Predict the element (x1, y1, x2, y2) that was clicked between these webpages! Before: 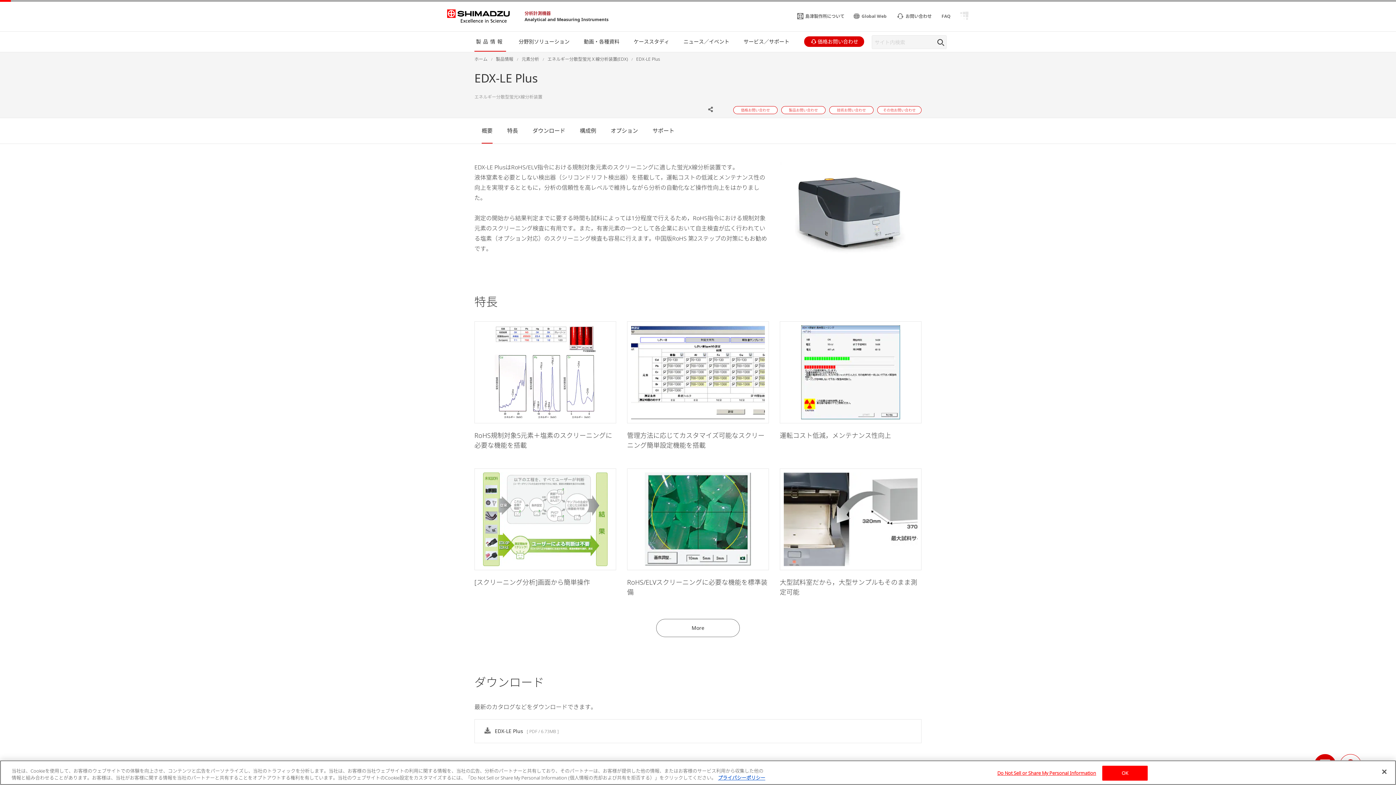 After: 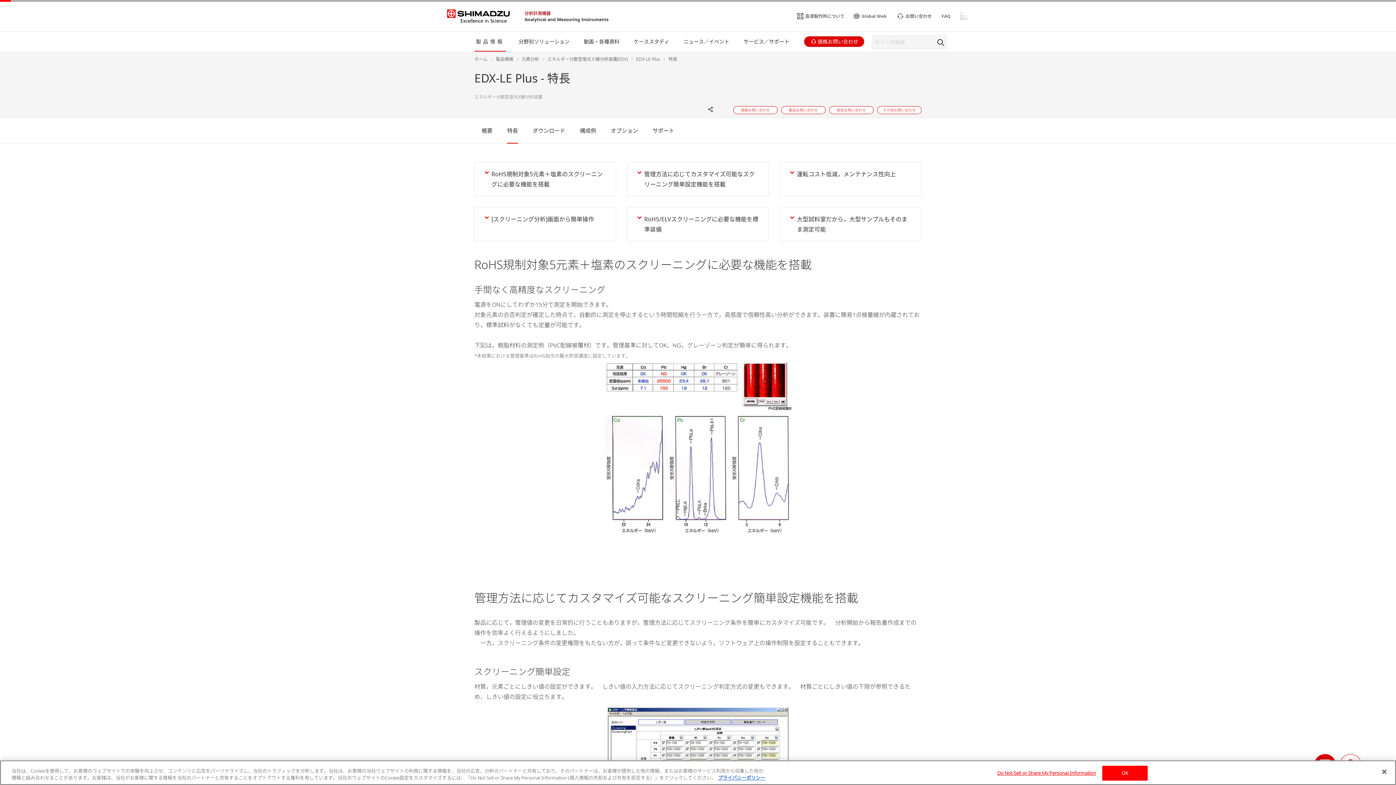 Action: bbox: (656, 619, 740, 637) label: More